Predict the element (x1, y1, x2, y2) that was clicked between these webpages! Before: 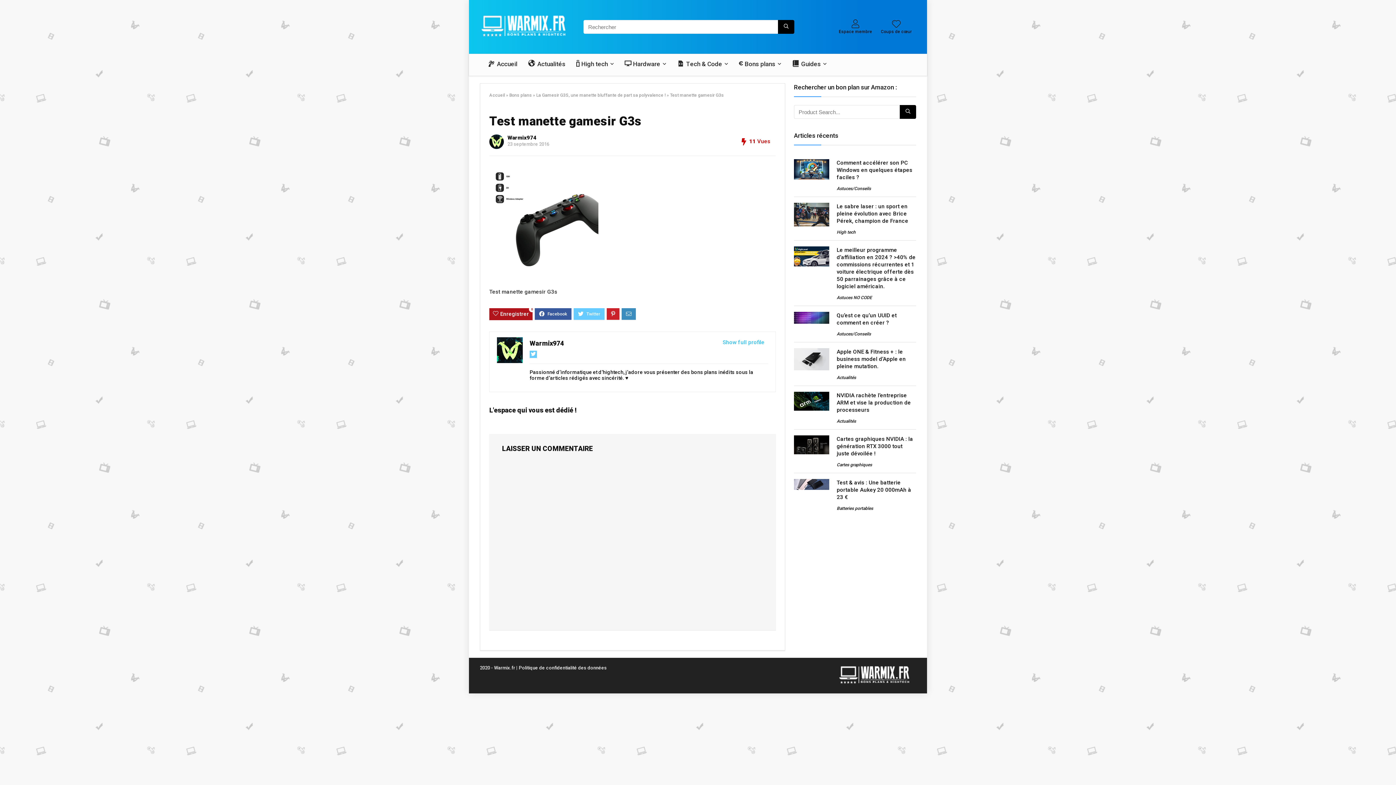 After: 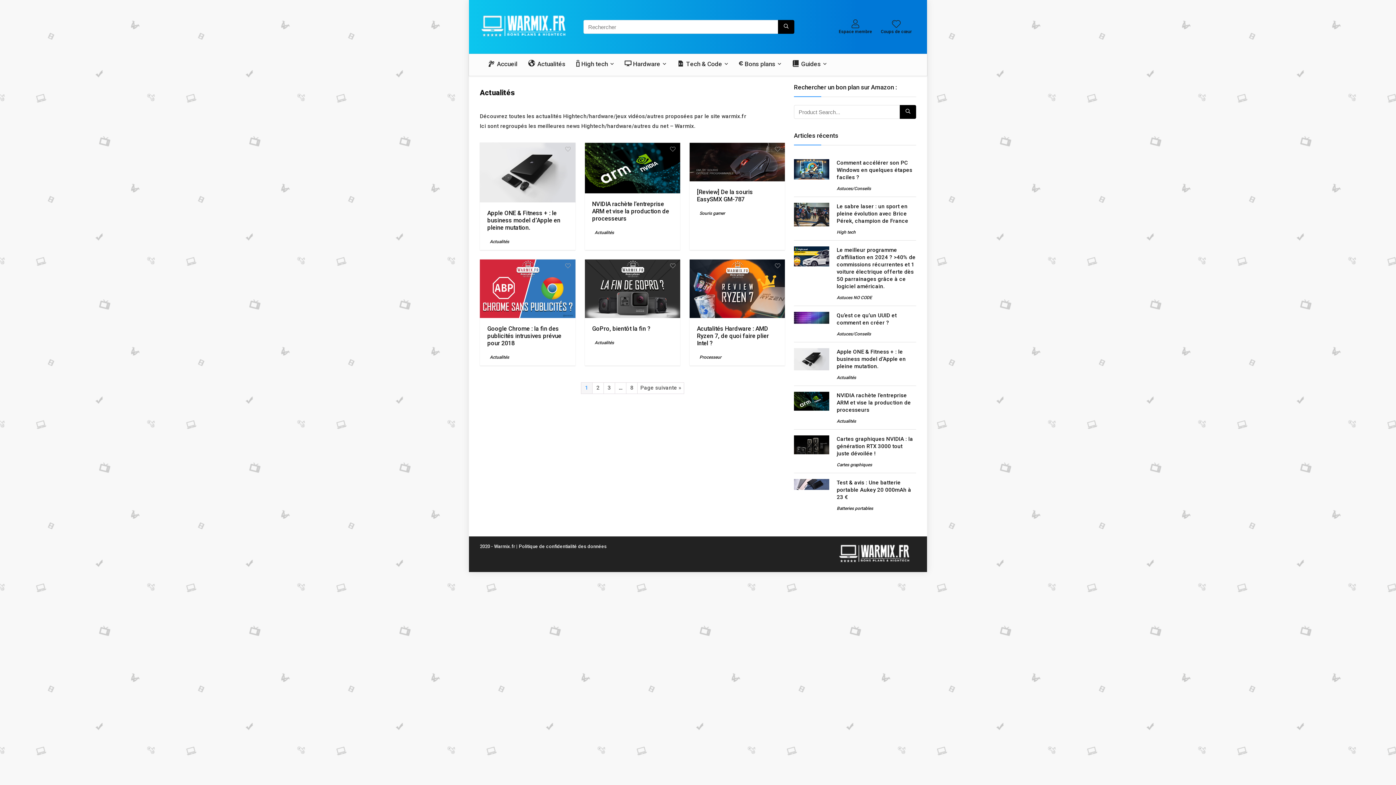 Action: label: Actualités bbox: (522, 56, 570, 73)